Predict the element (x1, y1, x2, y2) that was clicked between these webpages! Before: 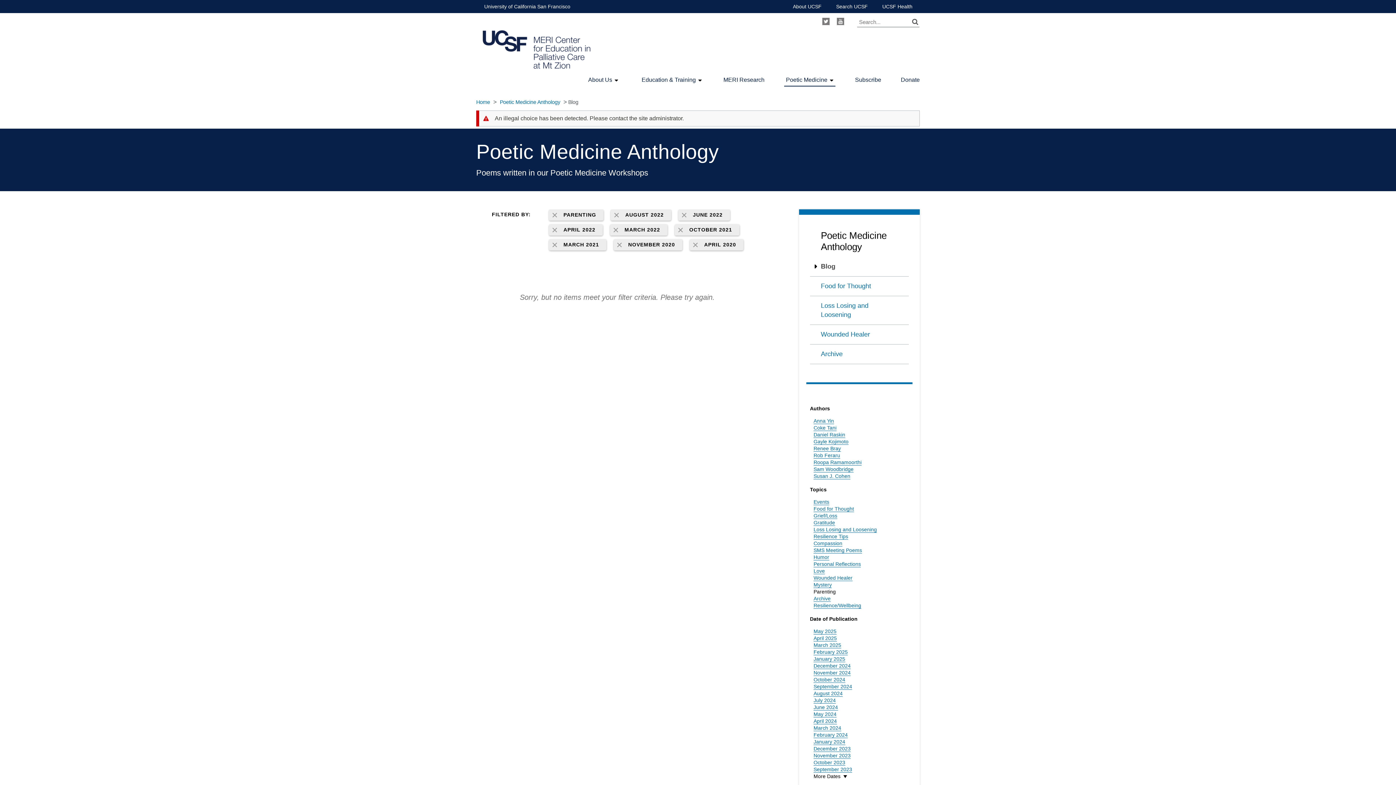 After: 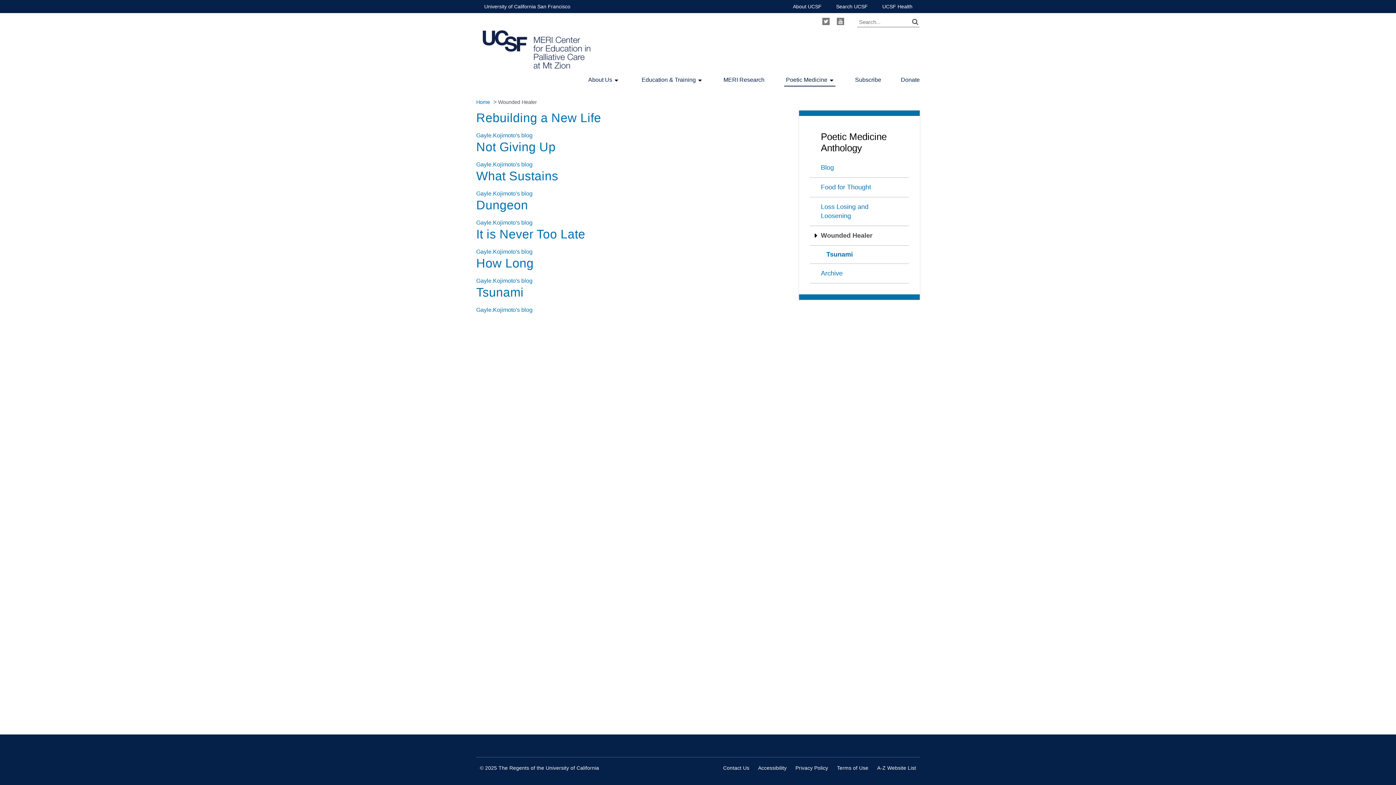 Action: bbox: (810, 325, 909, 344) label: Wounded Healer